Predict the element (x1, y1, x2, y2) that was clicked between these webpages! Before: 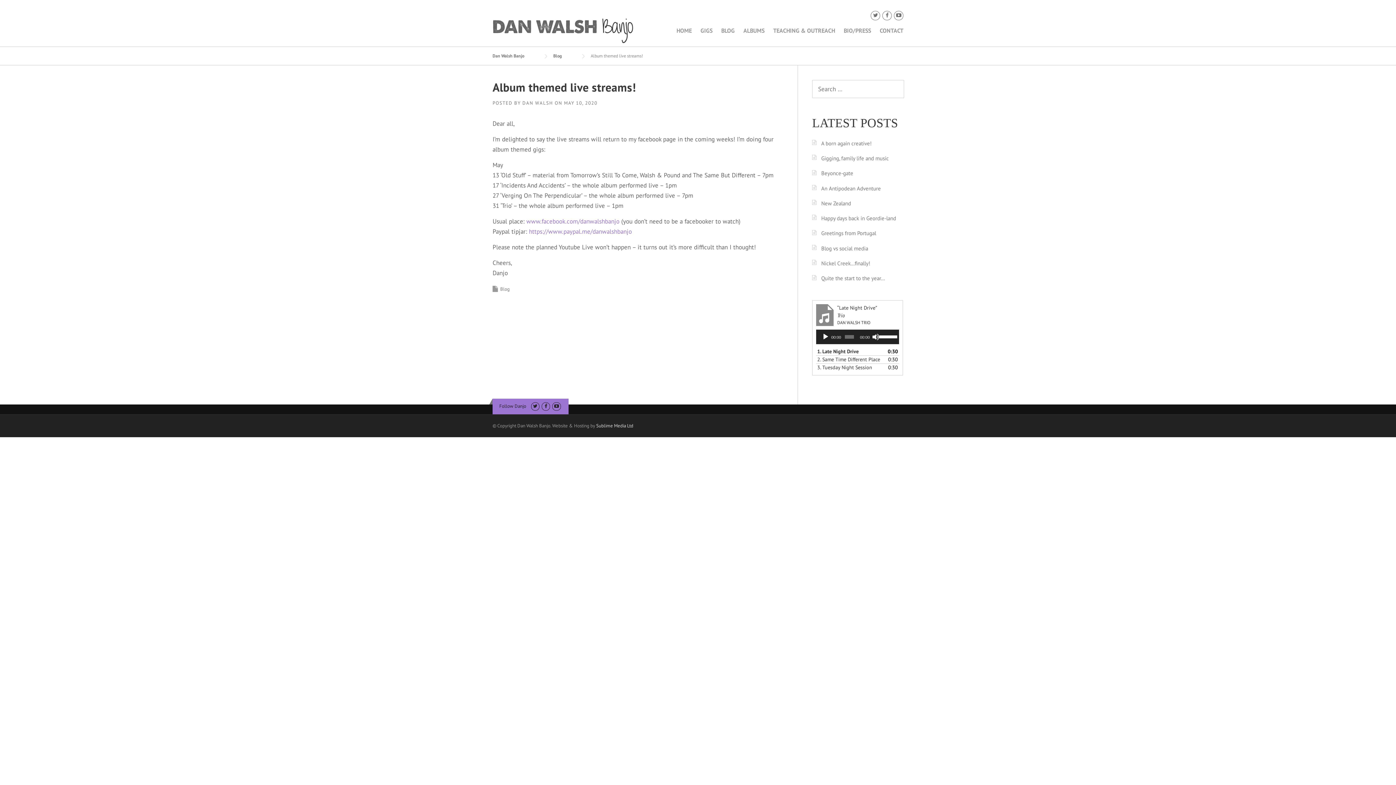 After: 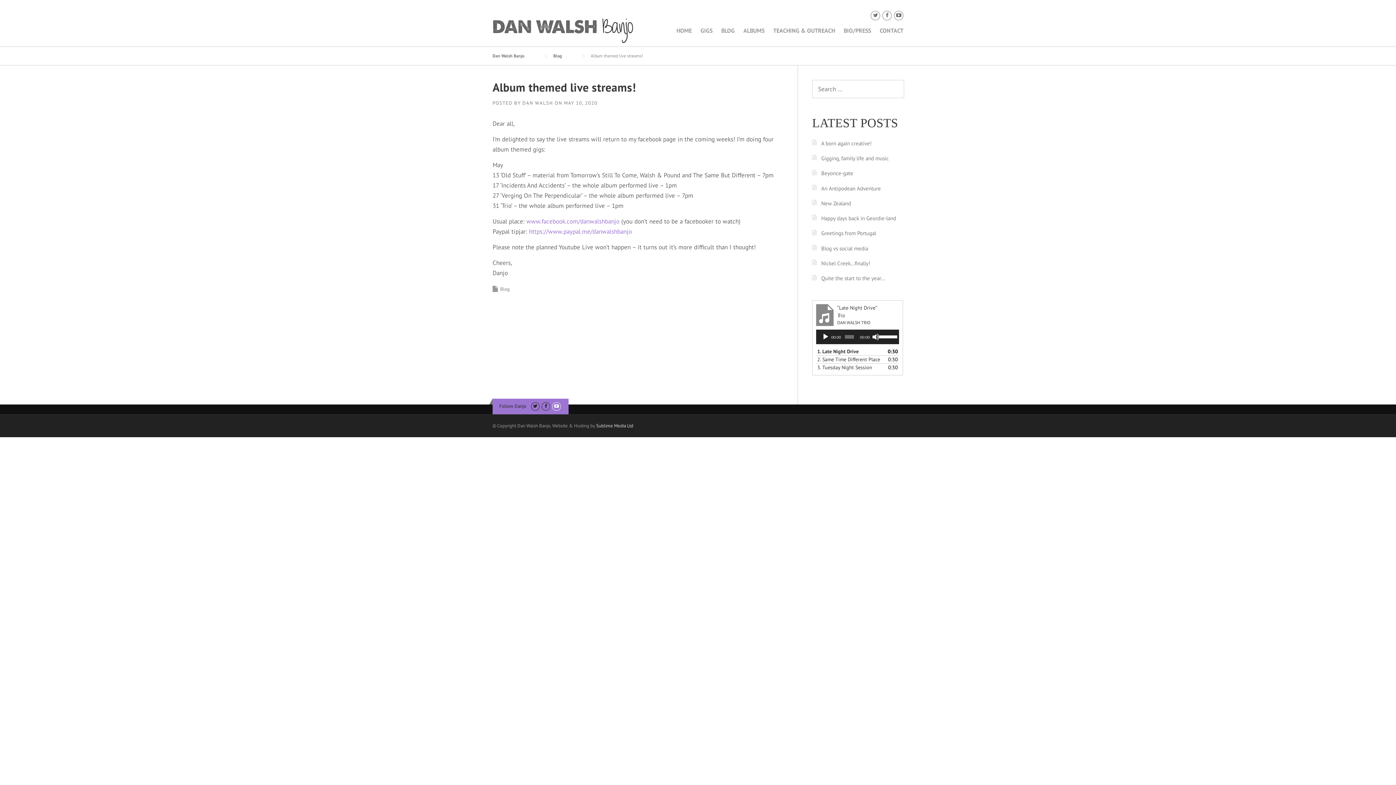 Action: bbox: (552, 403, 560, 409)